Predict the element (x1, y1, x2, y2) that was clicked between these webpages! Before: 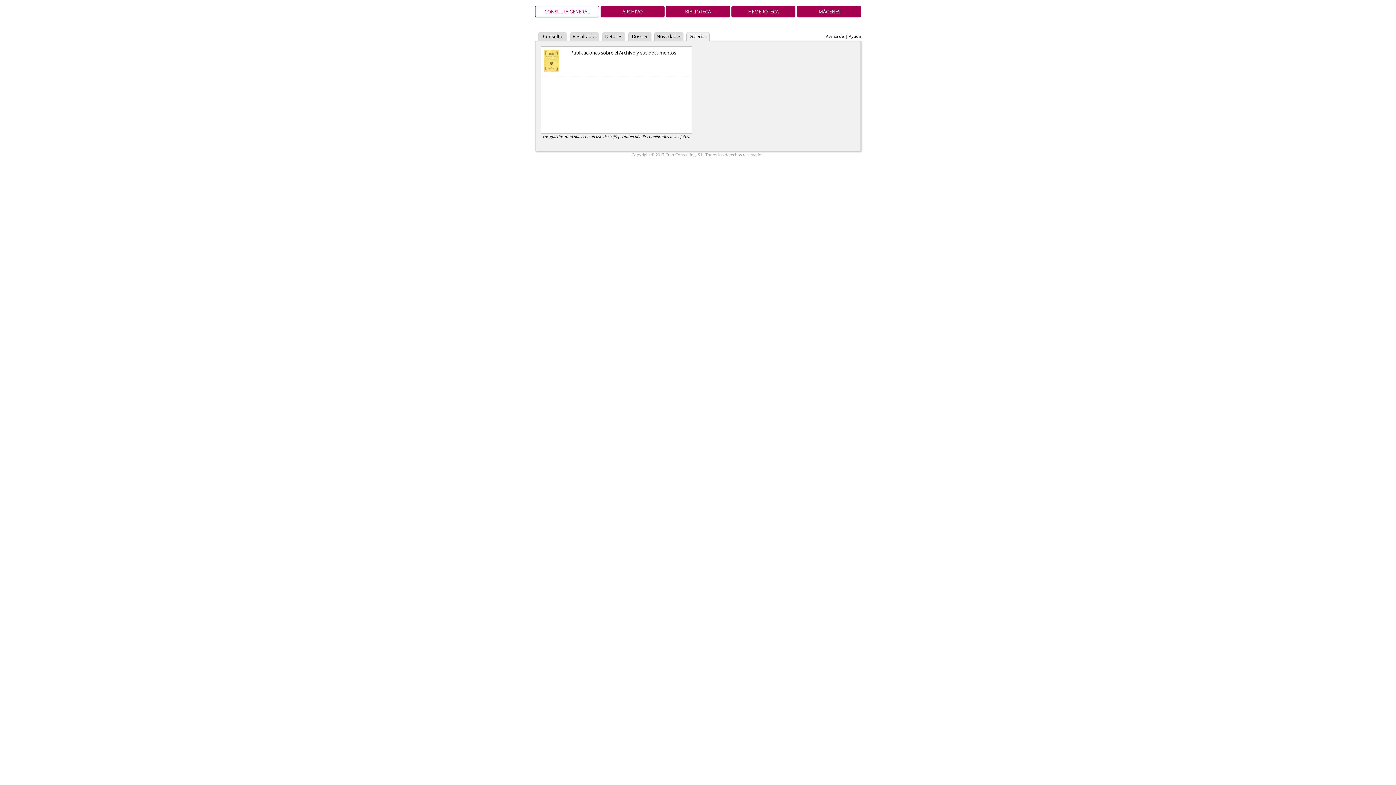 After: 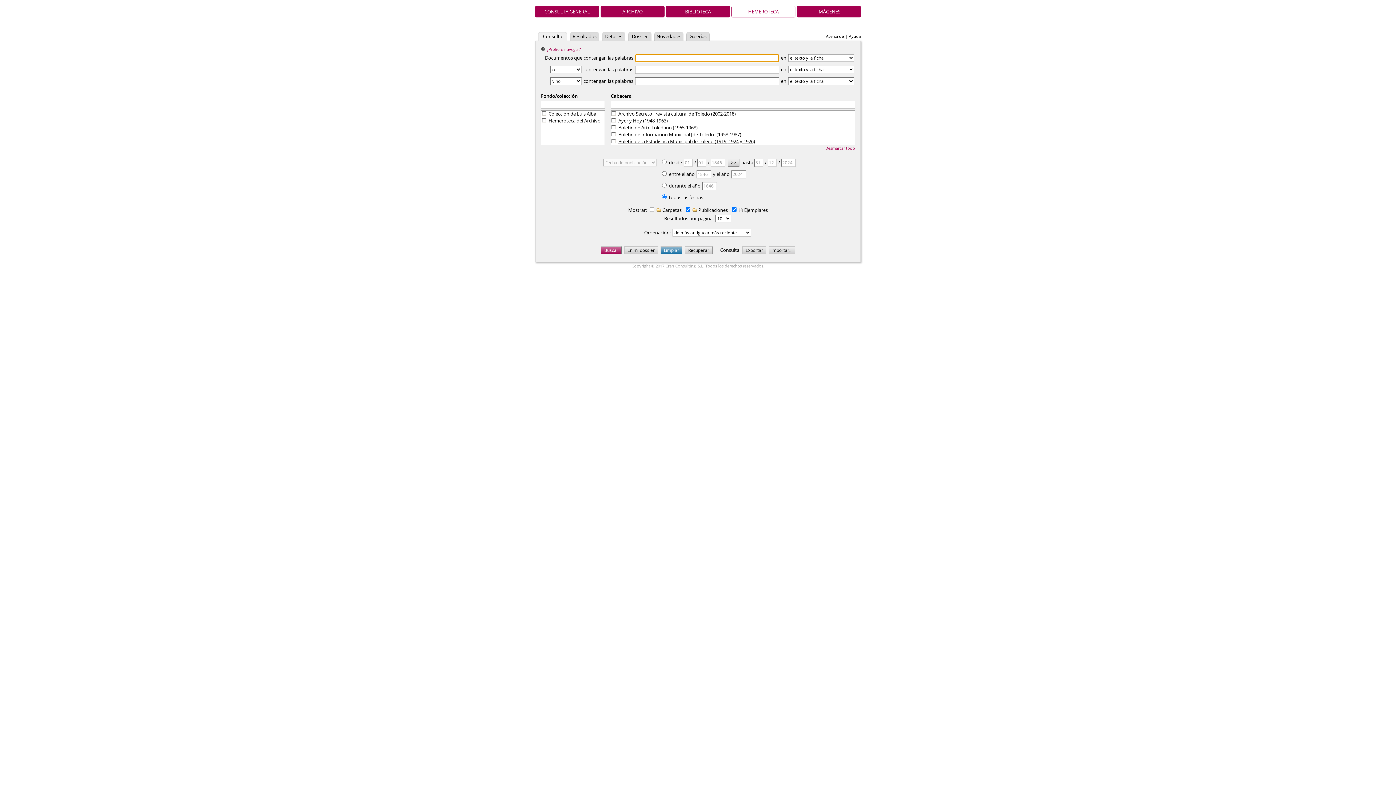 Action: bbox: (731, 5, 795, 17) label: HEMEROTECA